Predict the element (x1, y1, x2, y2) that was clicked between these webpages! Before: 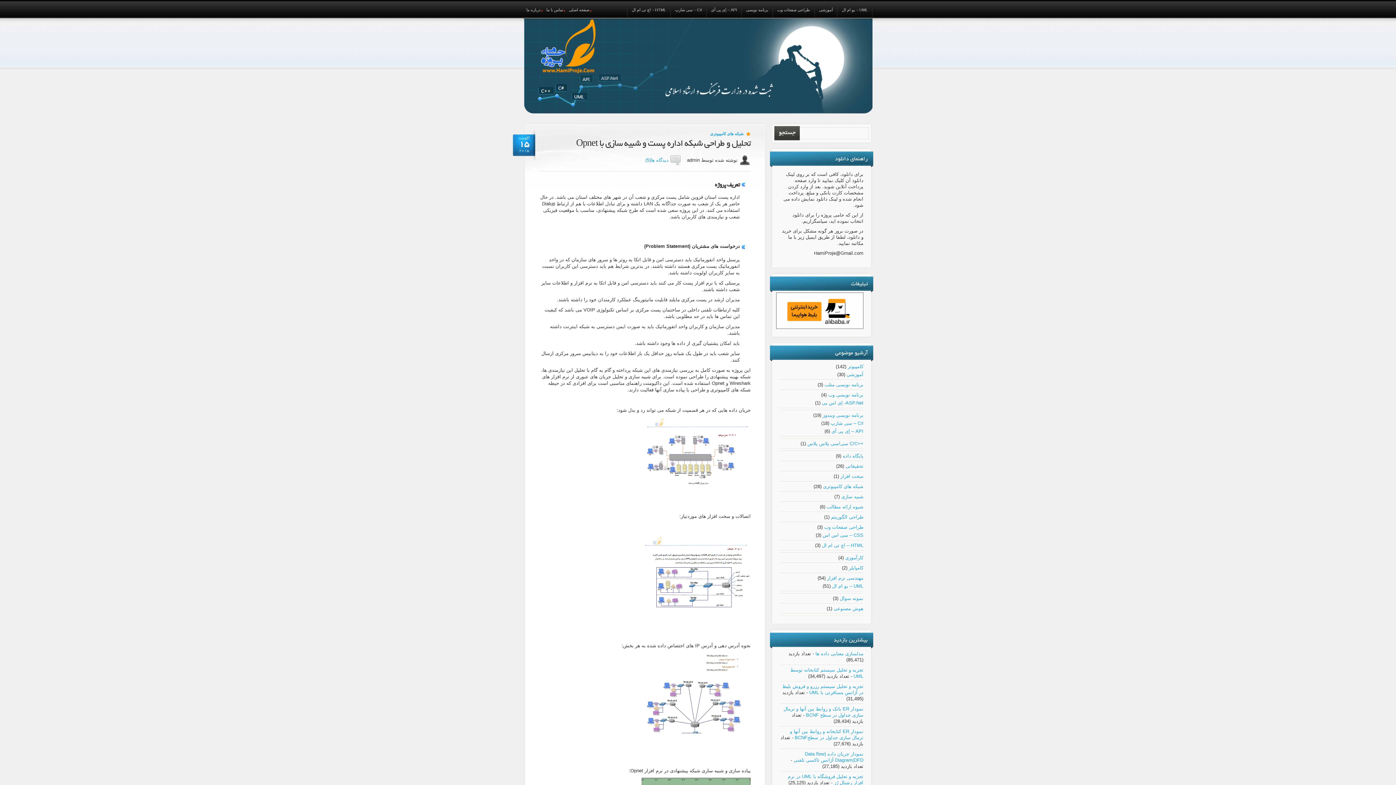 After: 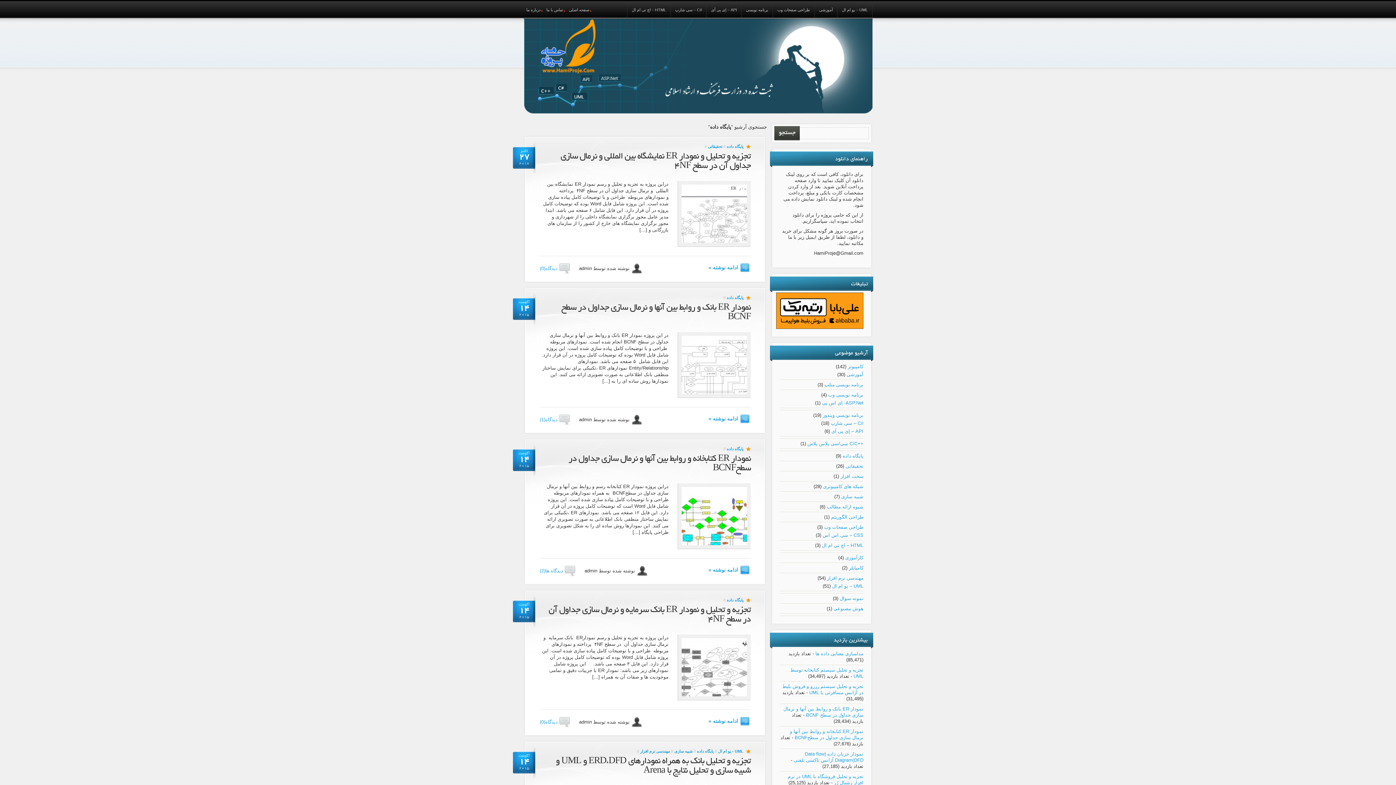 Action: bbox: (842, 453, 863, 458) label: پایگاه داده